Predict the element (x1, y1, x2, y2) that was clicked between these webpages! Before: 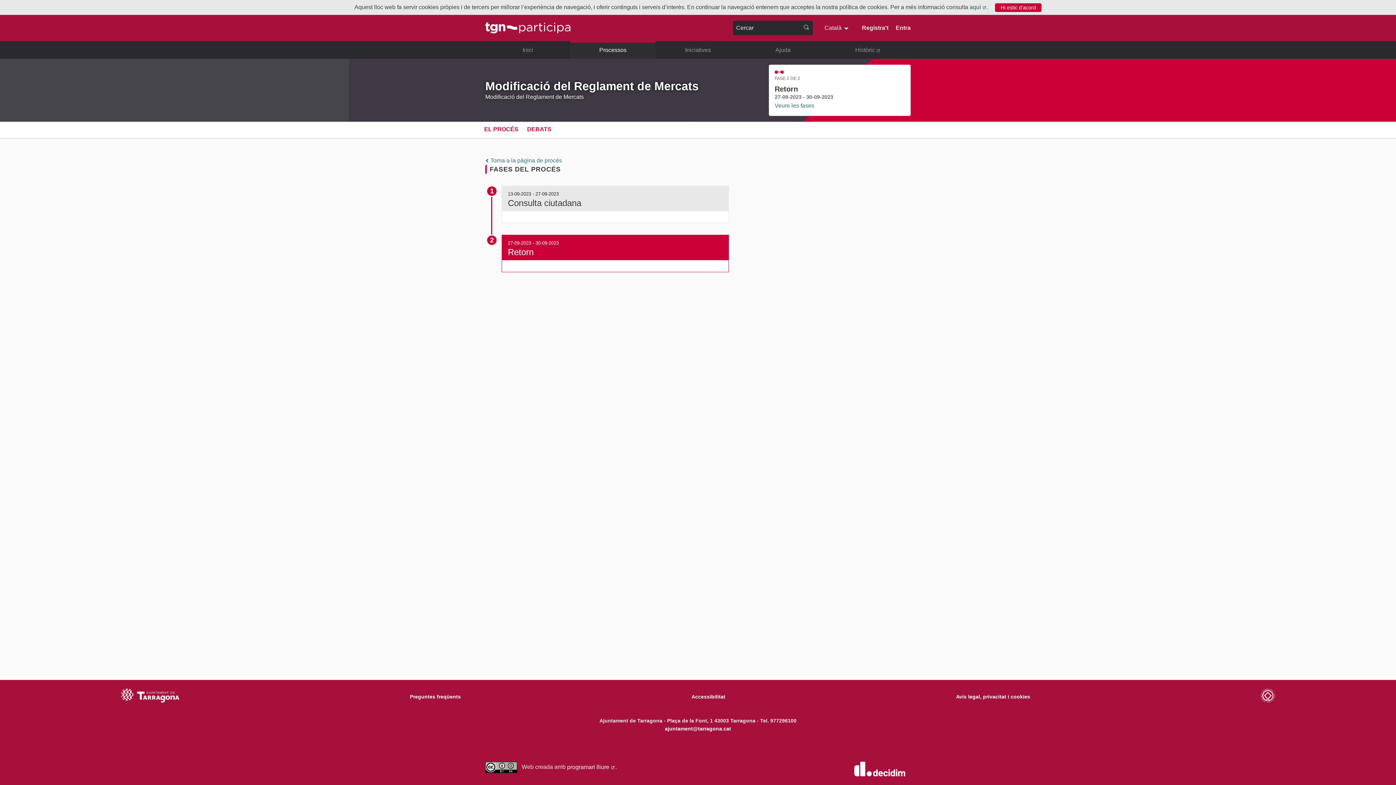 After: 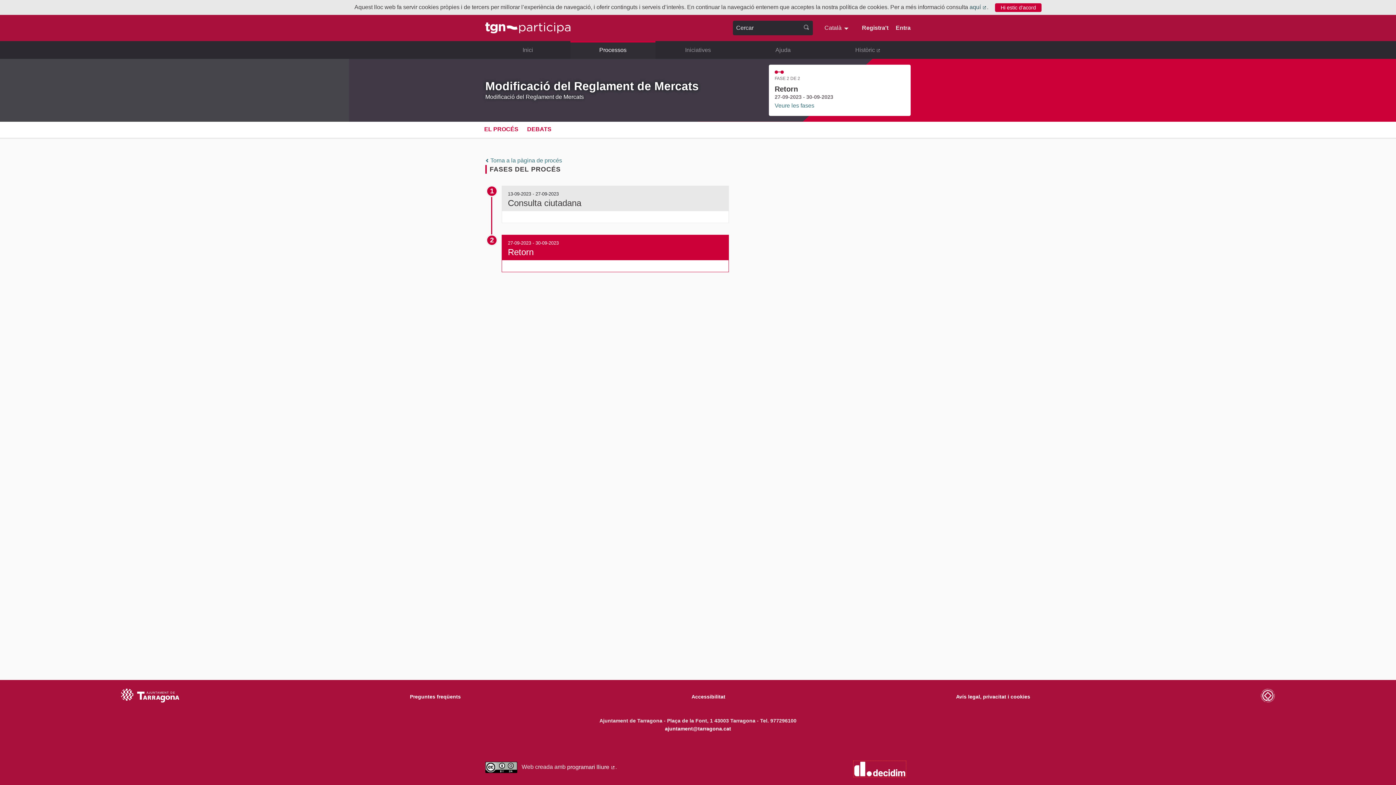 Action: bbox: (854, 765, 905, 772)